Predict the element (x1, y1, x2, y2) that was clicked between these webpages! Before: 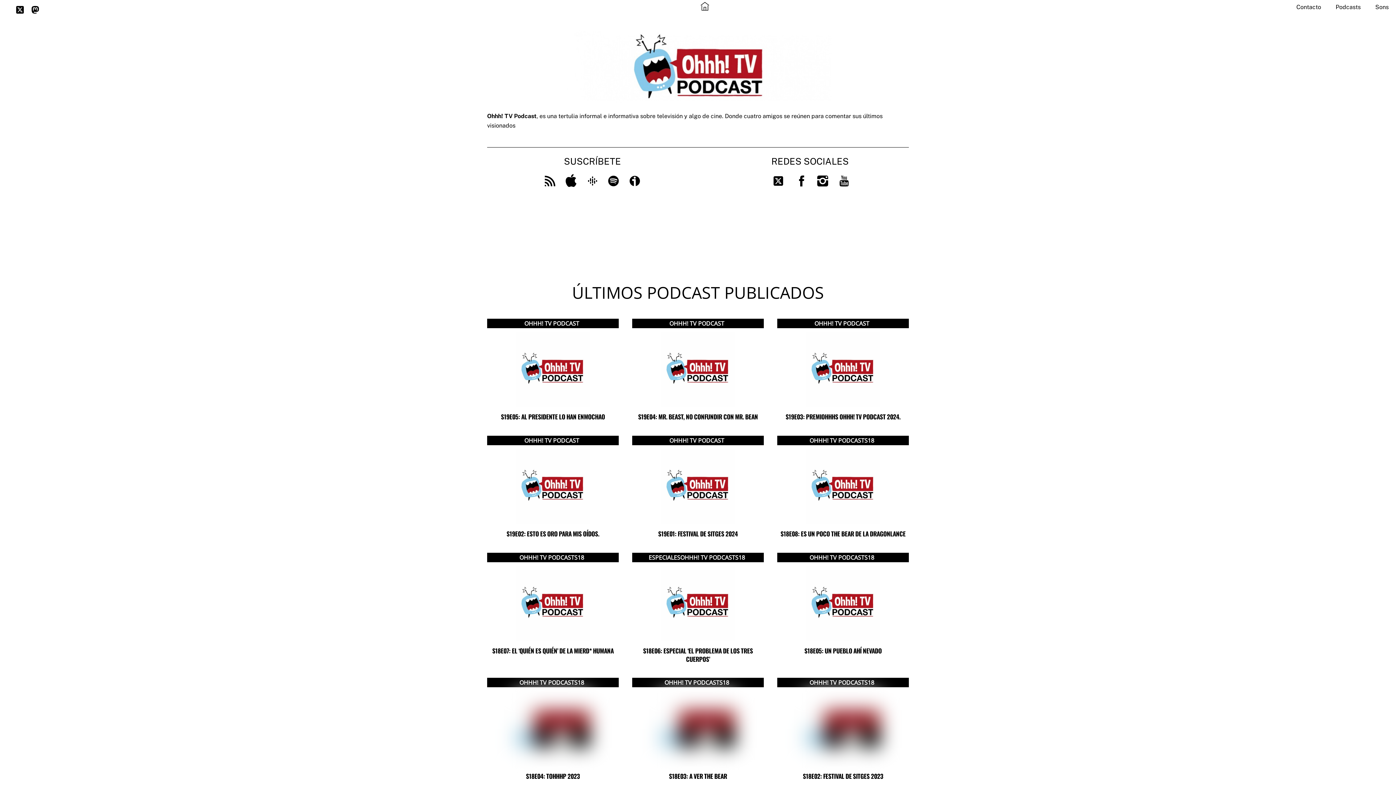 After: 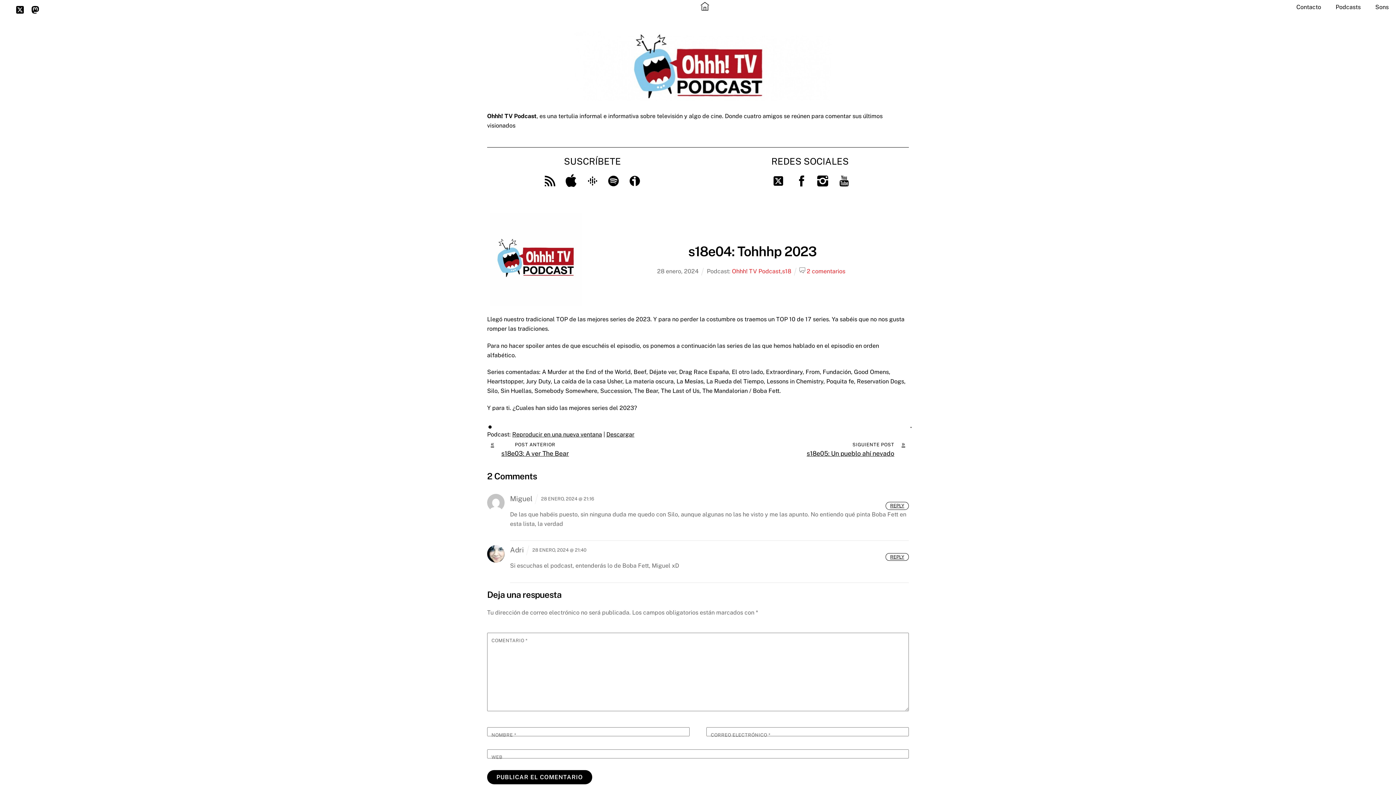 Action: bbox: (515, 692, 590, 700)